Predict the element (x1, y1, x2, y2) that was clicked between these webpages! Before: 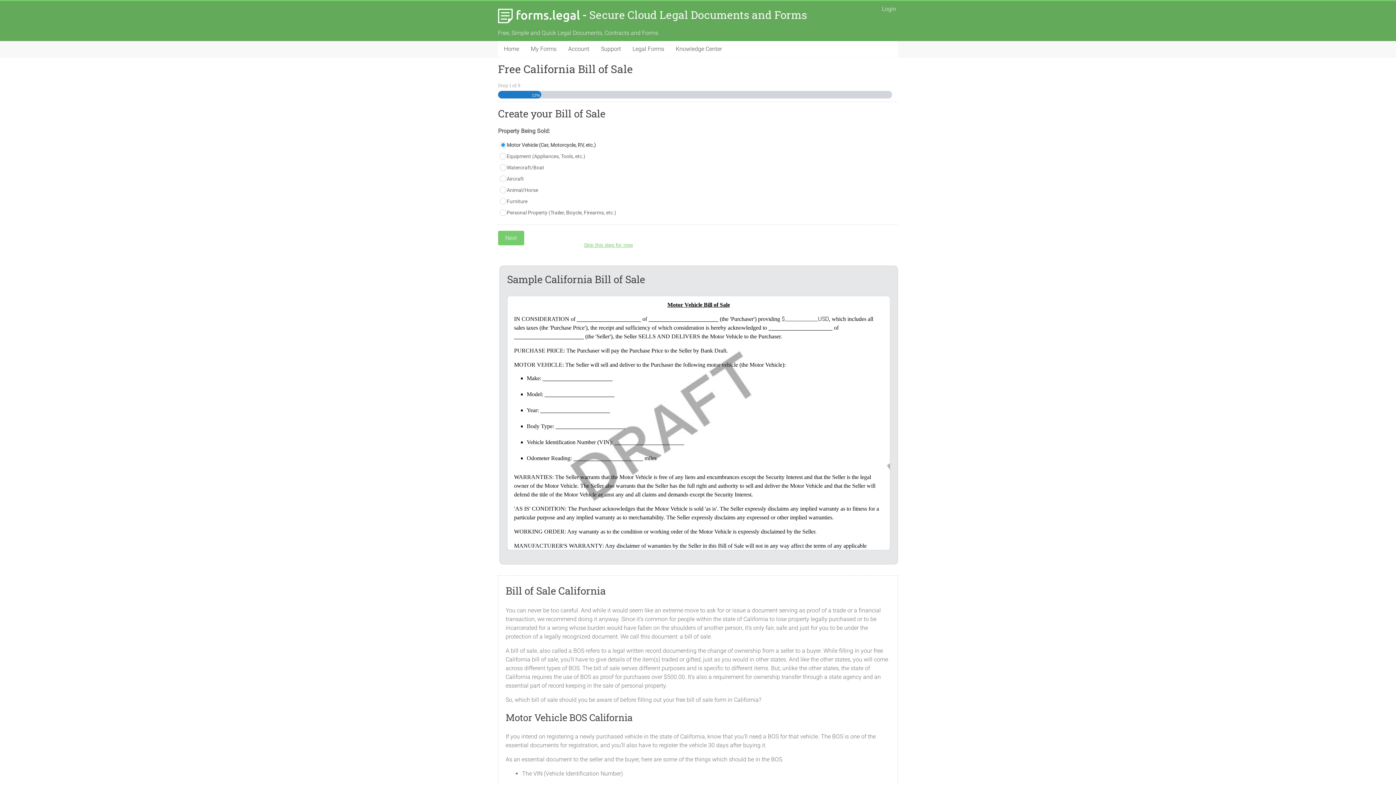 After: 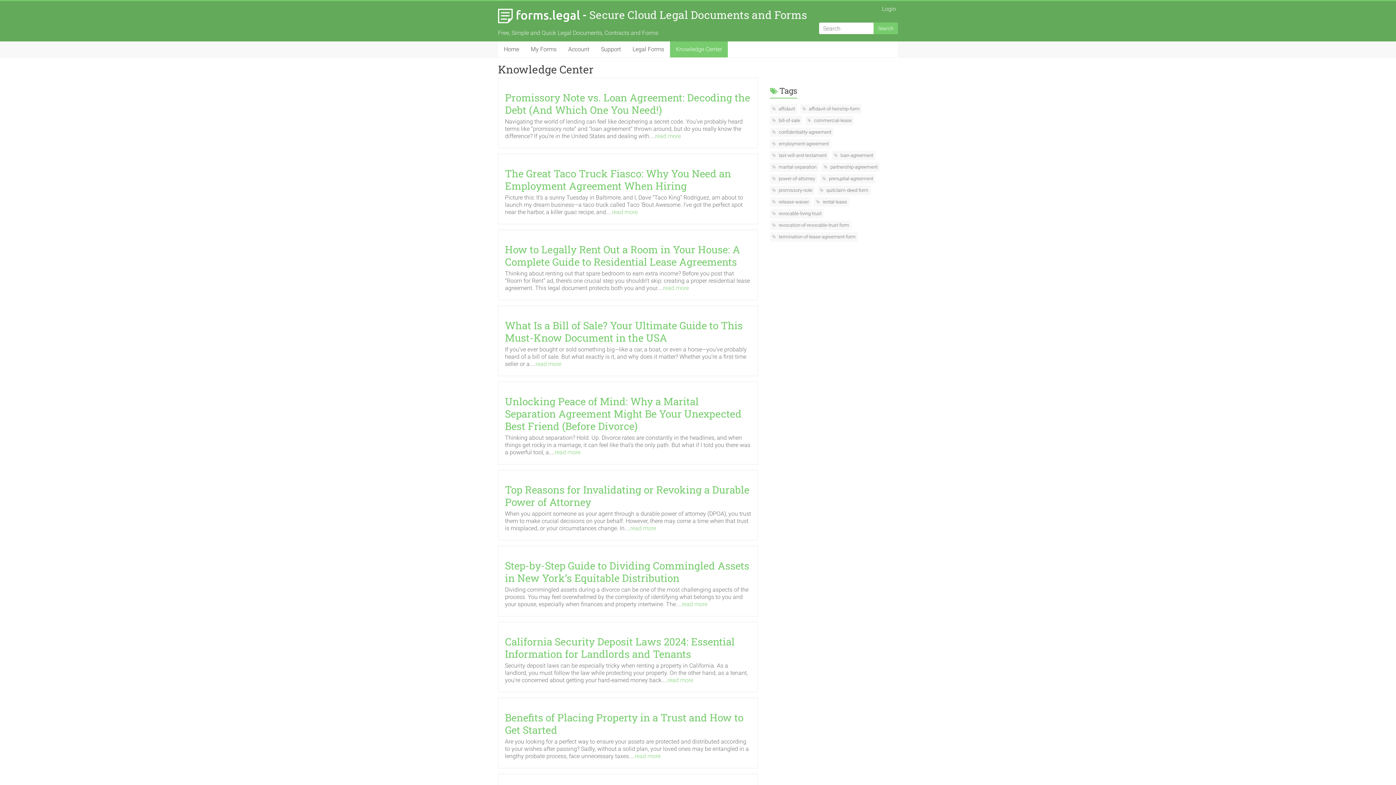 Action: label: Knowledge Center bbox: (670, 41, 728, 57)